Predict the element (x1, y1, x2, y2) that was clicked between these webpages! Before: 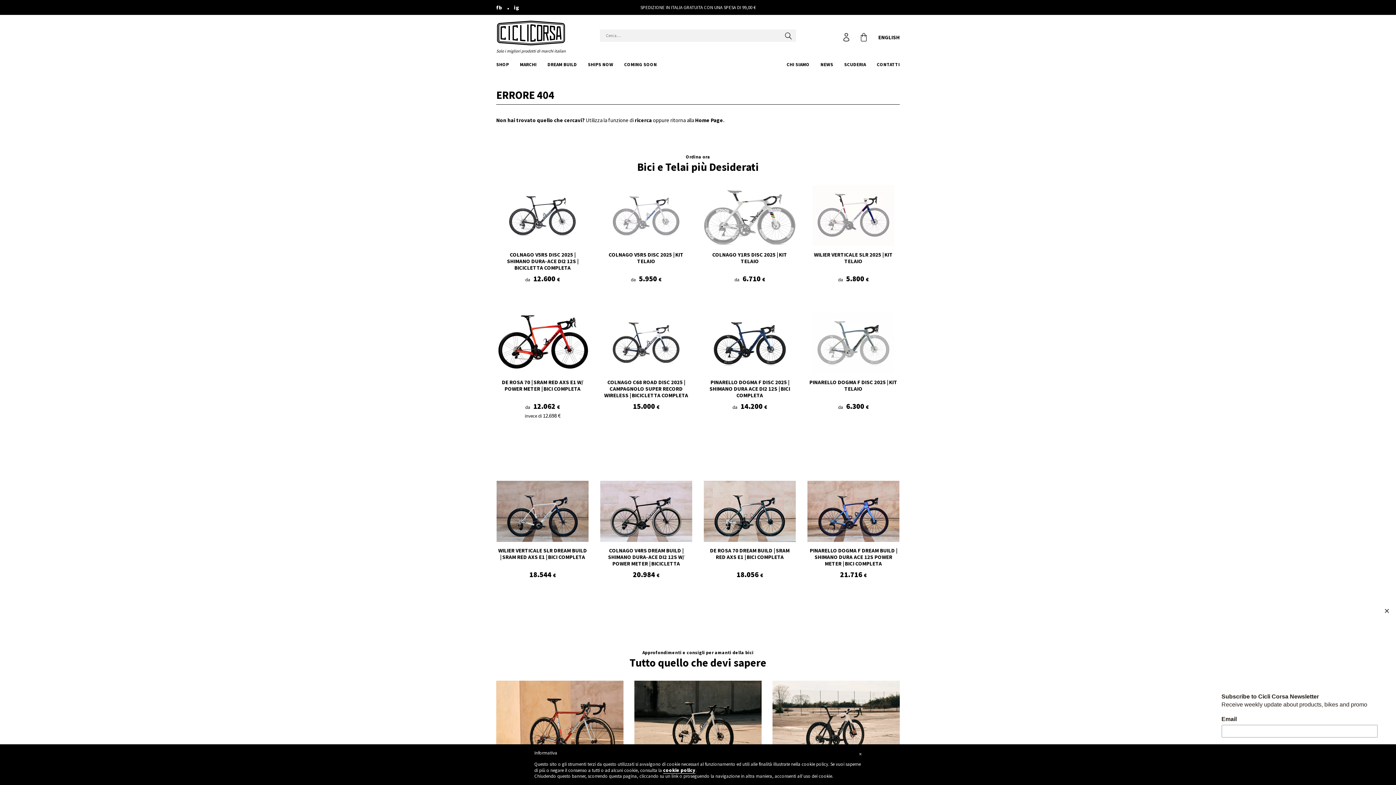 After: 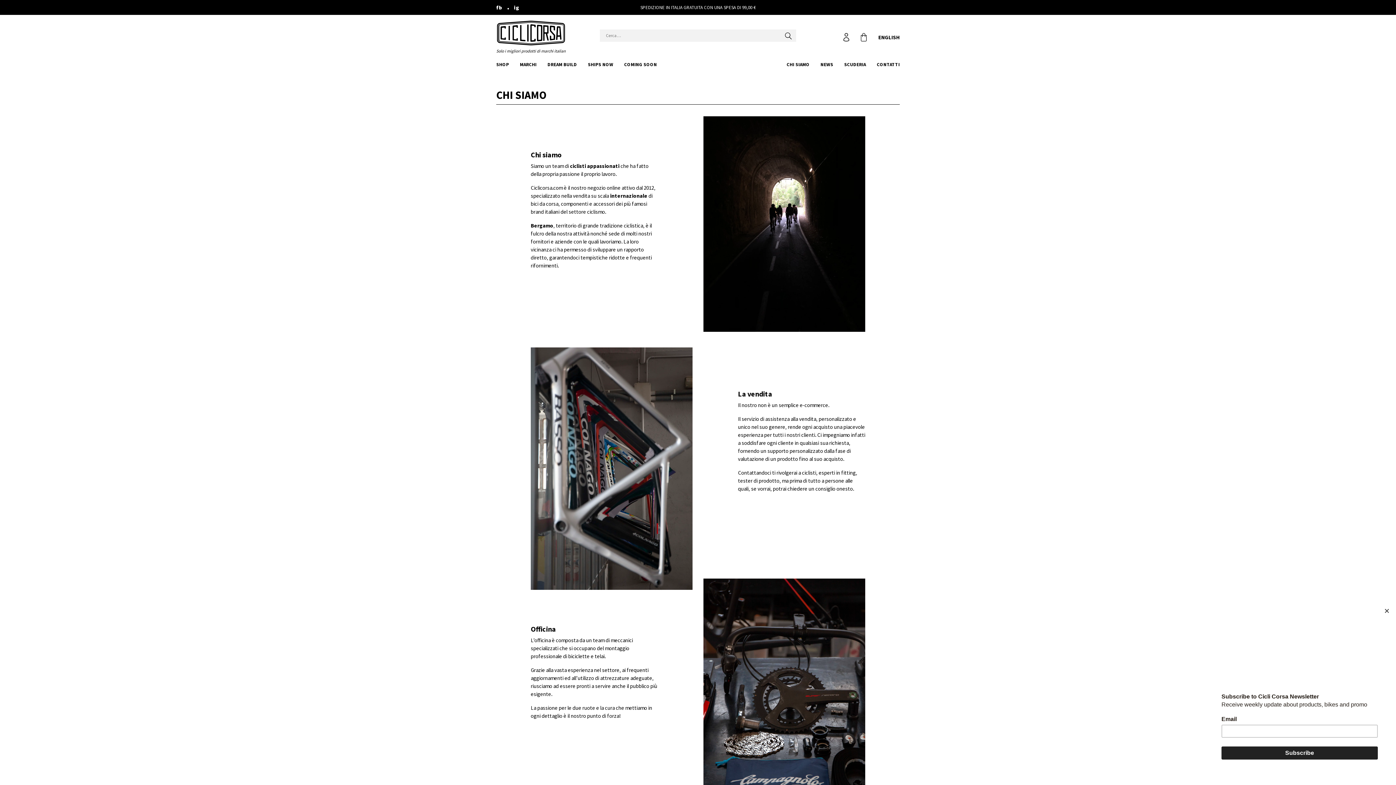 Action: bbox: (781, 55, 815, 73) label: CHI SIAMO